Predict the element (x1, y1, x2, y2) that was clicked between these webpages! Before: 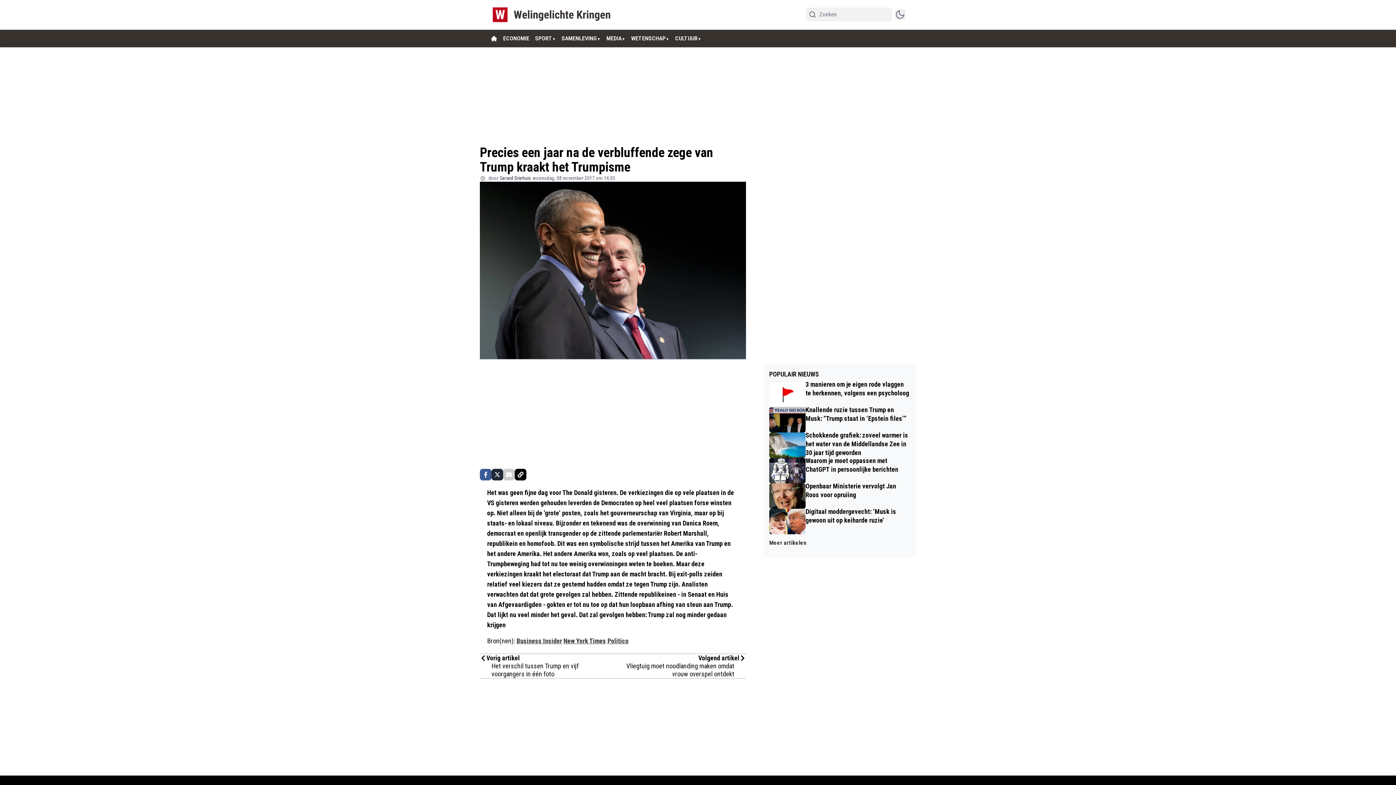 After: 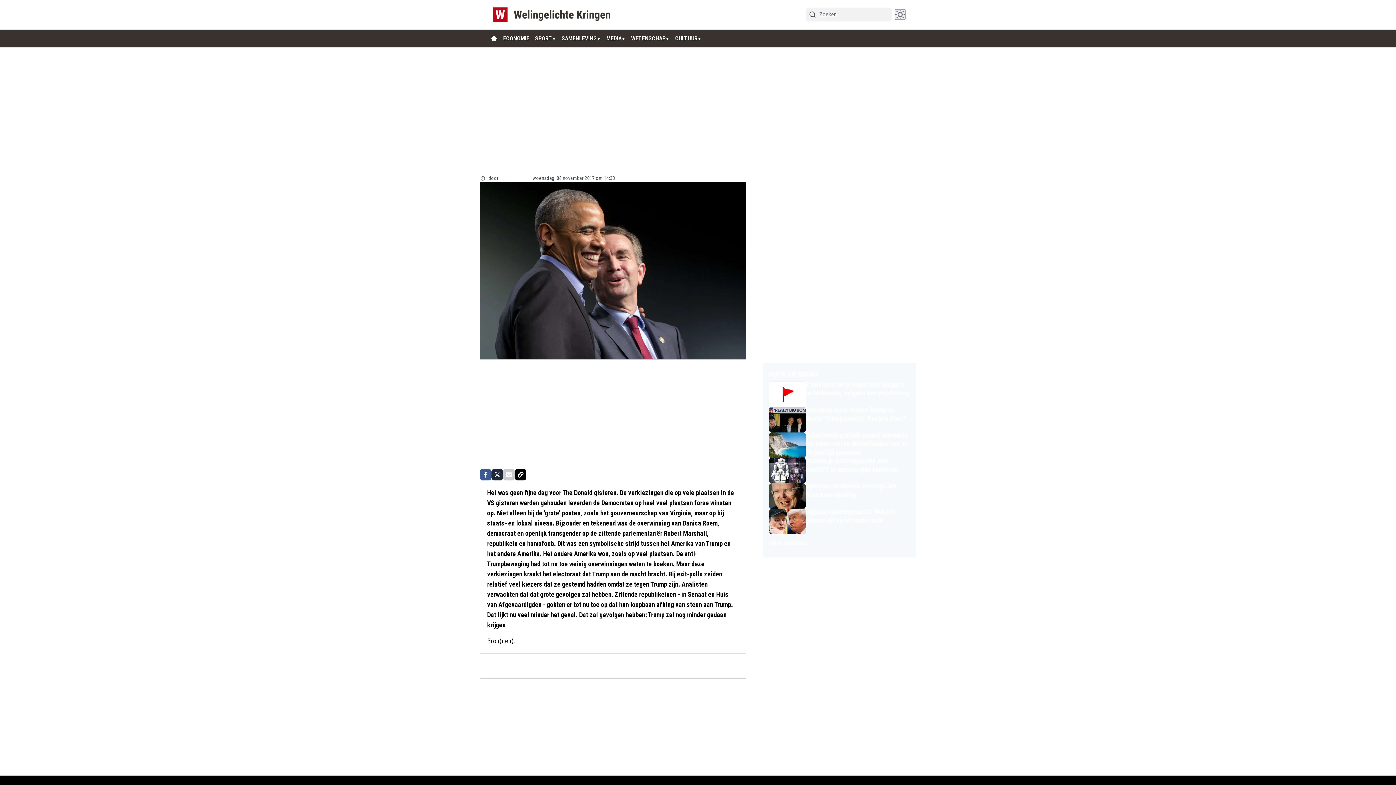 Action: bbox: (895, 9, 905, 19) label: switch theme